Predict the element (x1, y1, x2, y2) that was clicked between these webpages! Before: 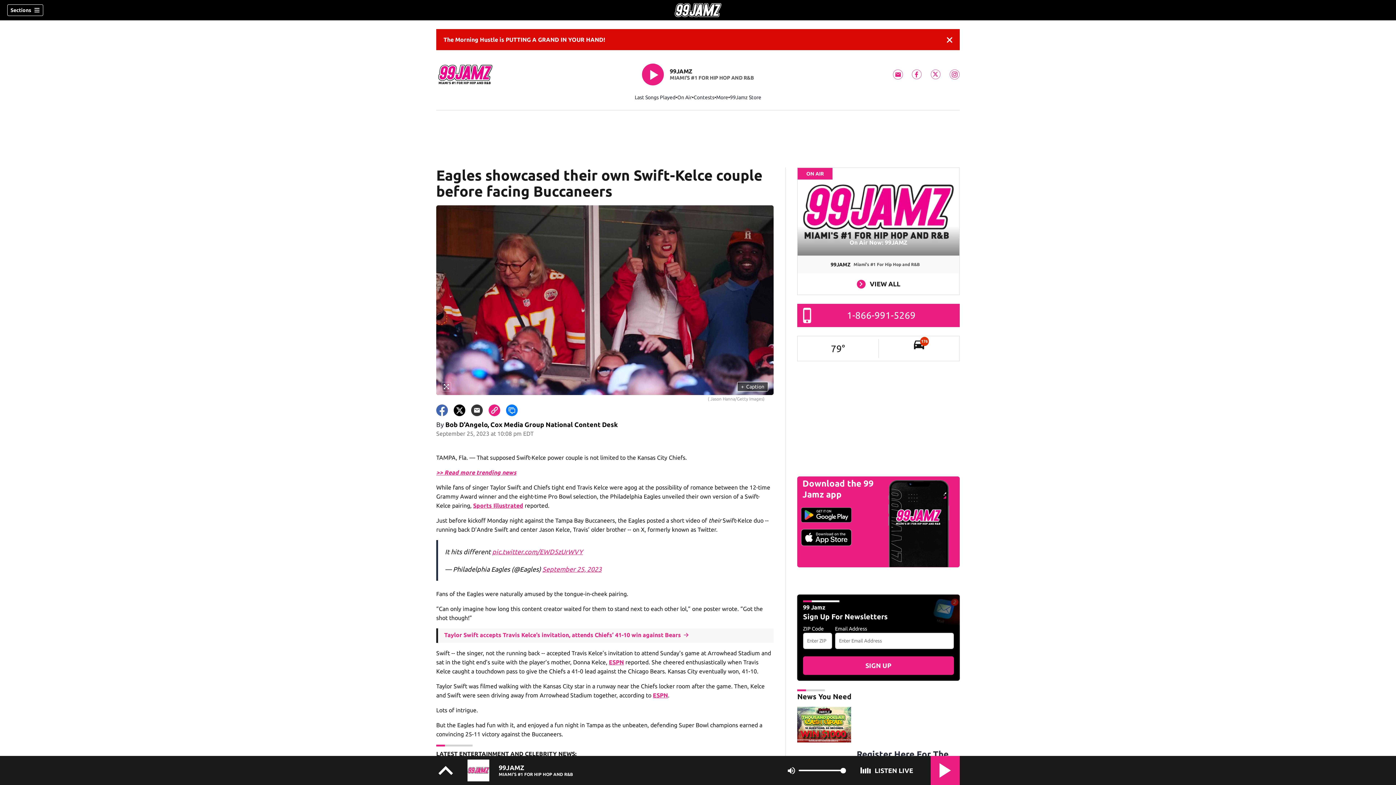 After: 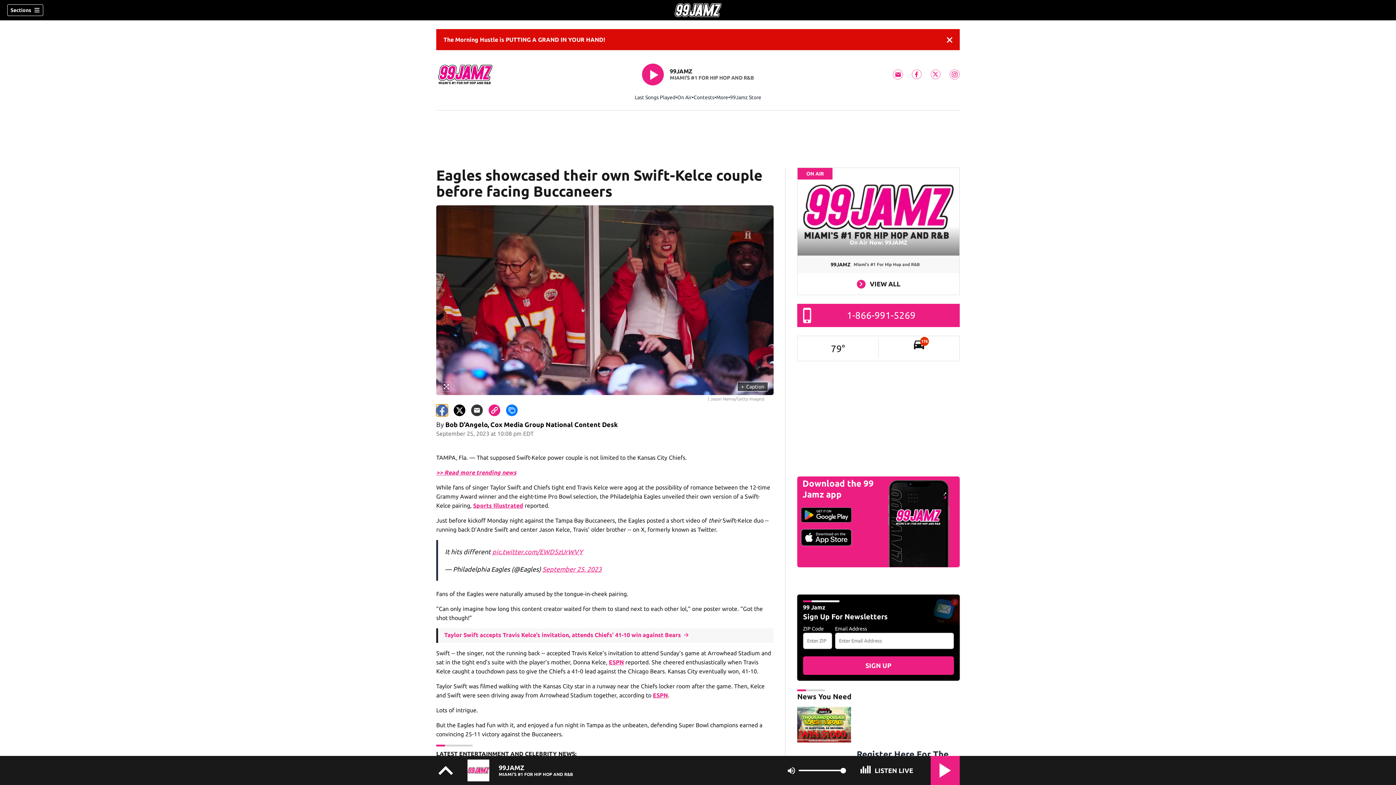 Action: bbox: (436, 404, 448, 416)